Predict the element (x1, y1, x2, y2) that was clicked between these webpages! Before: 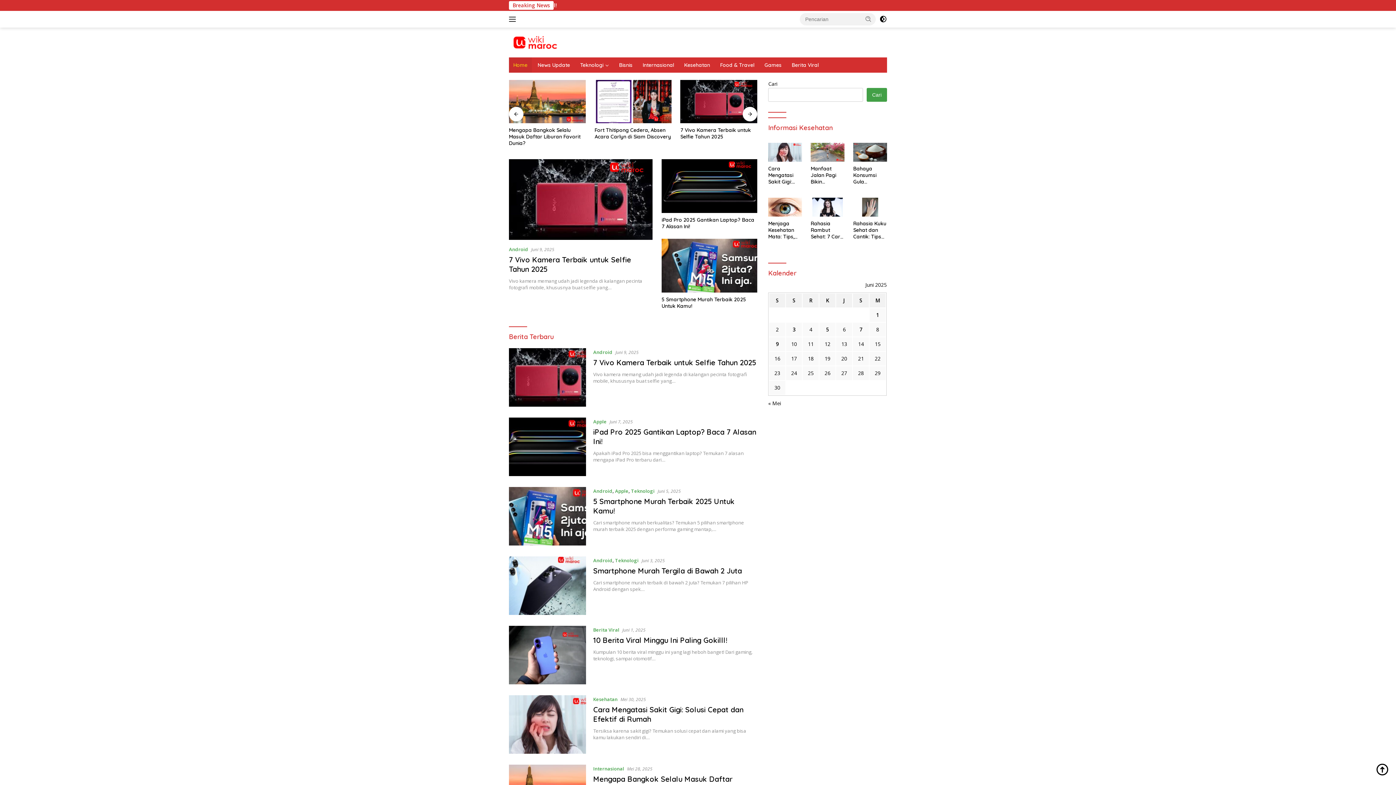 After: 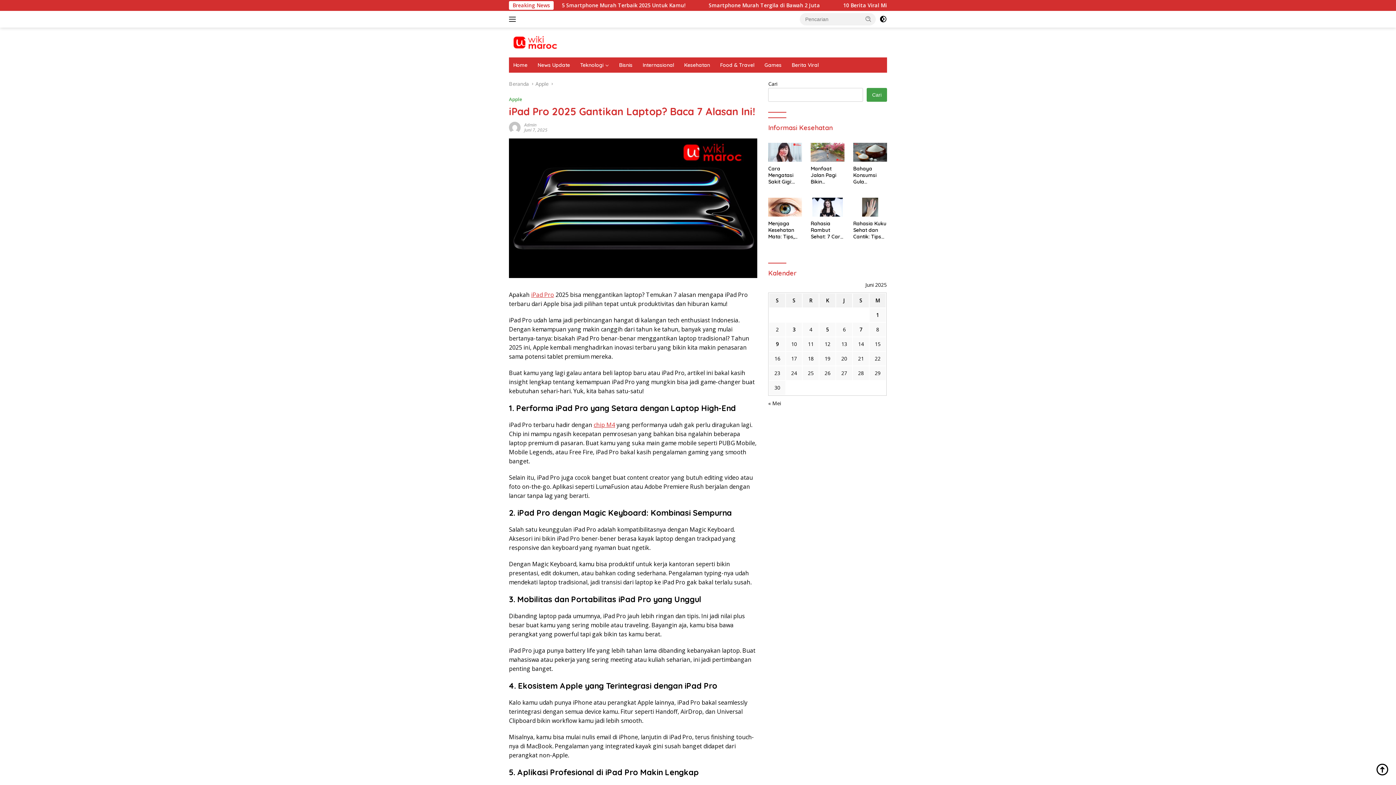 Action: bbox: (661, 216, 757, 229) label: iPad Pro 2025 Gantikan Laptop? Baca 7 Alasan Ini!